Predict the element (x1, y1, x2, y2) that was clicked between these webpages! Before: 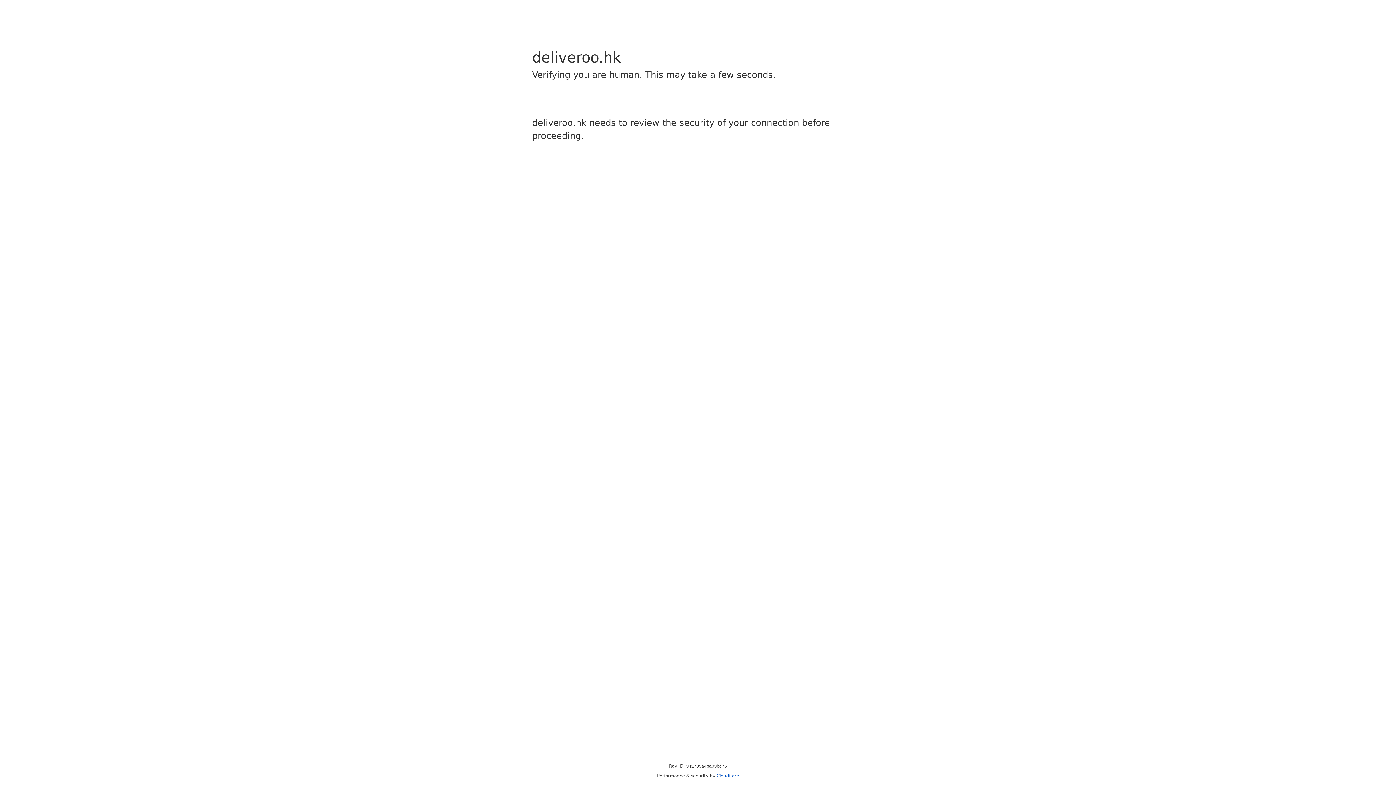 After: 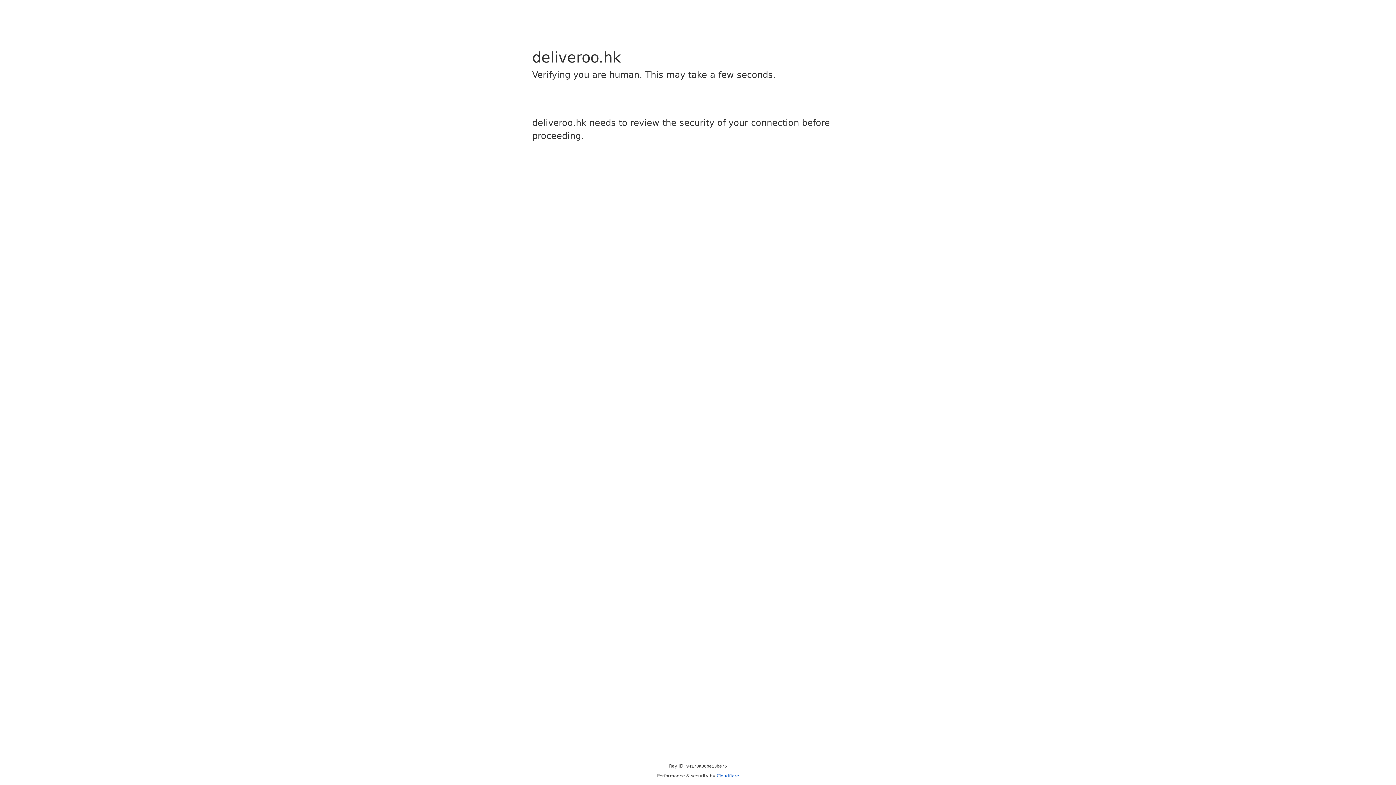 Action: label: Cloudflare bbox: (716, 773, 739, 778)